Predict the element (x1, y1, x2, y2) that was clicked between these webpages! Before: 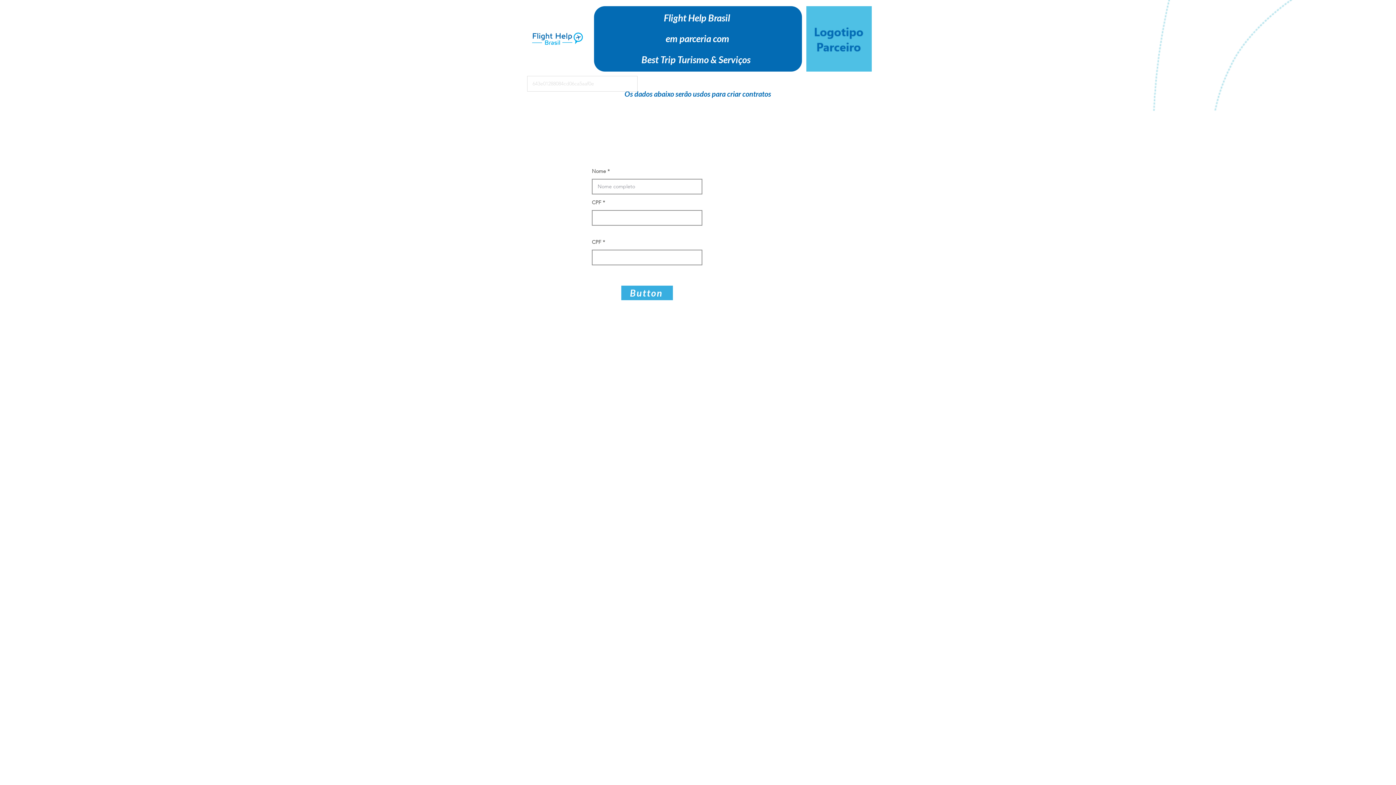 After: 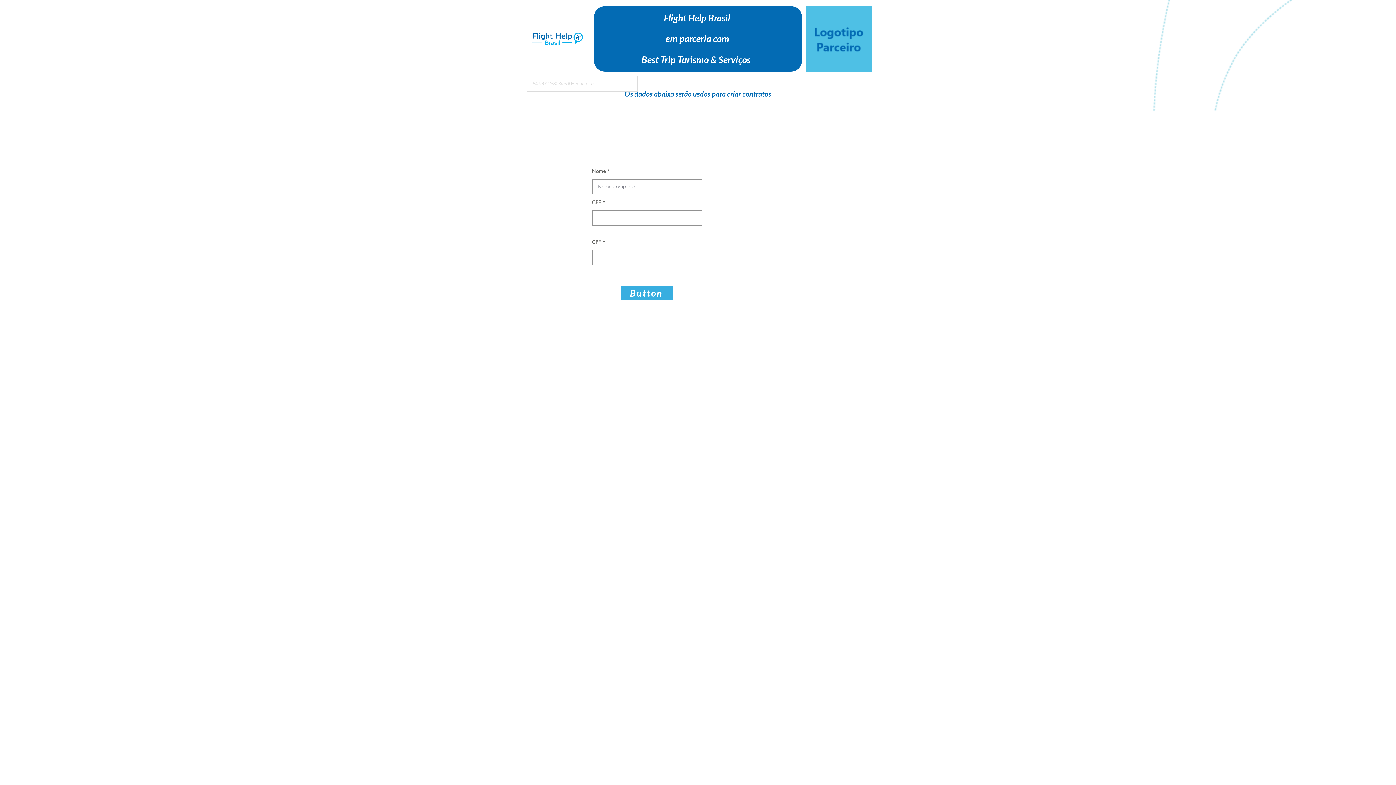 Action: bbox: (806, 6, 872, 71)